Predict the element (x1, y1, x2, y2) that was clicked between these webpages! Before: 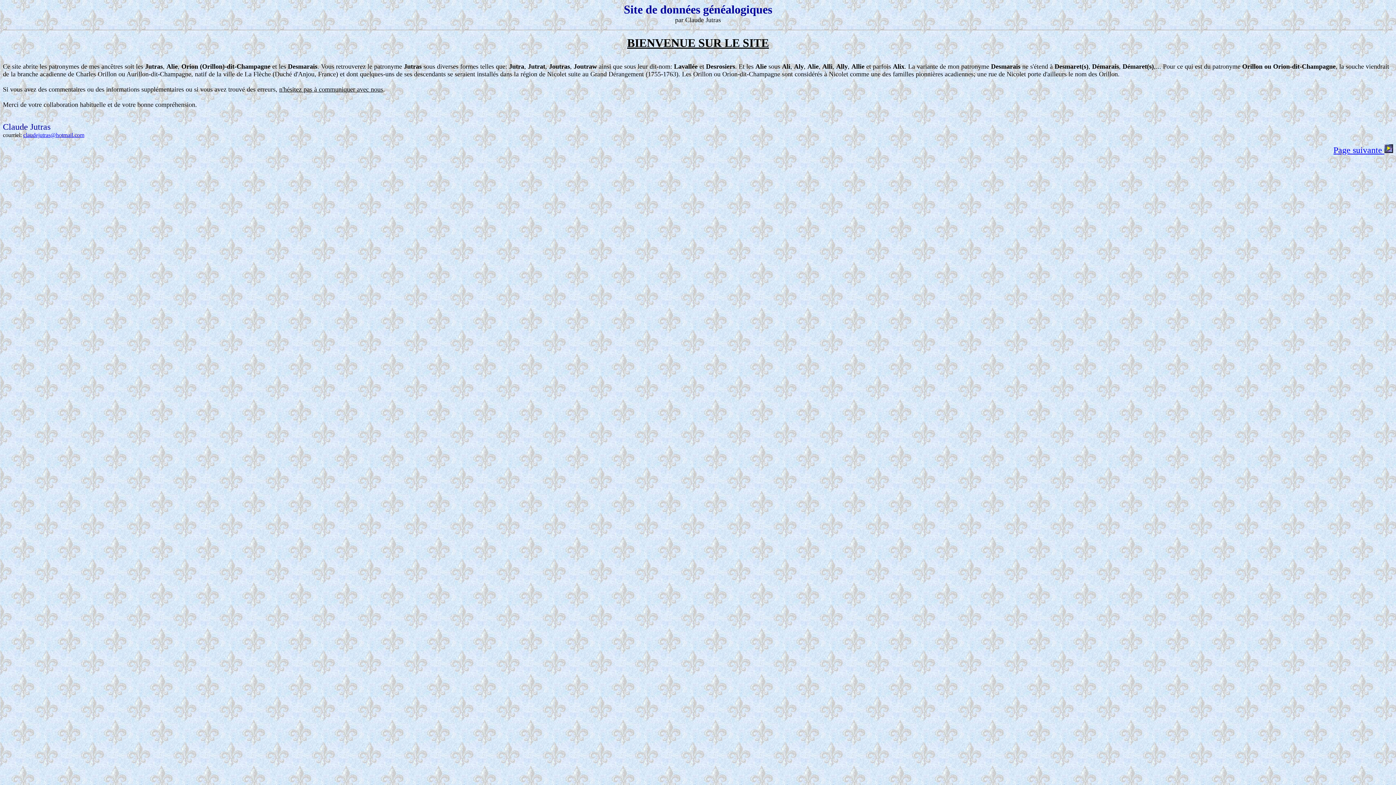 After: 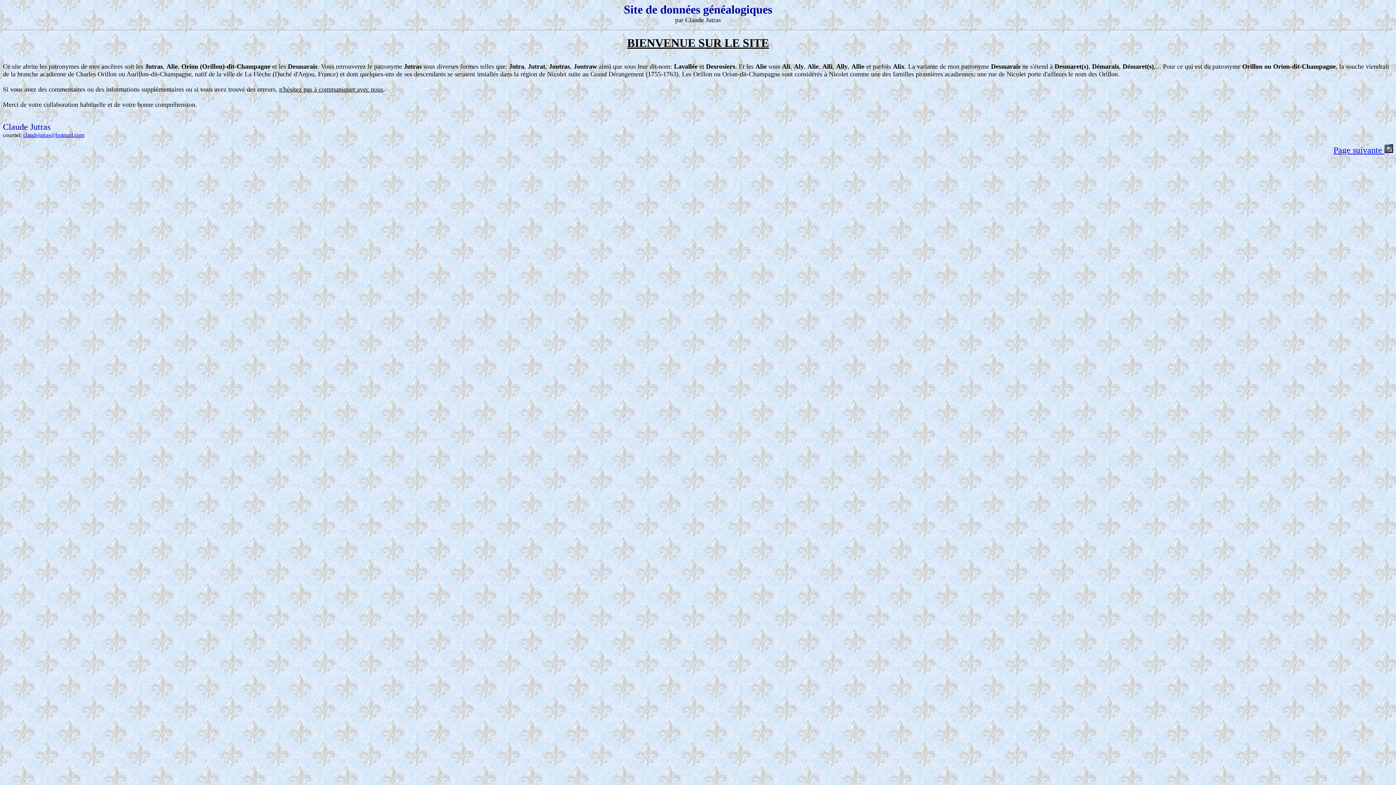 Action: label: claudejutras@hotmail.com bbox: (23, 132, 84, 138)